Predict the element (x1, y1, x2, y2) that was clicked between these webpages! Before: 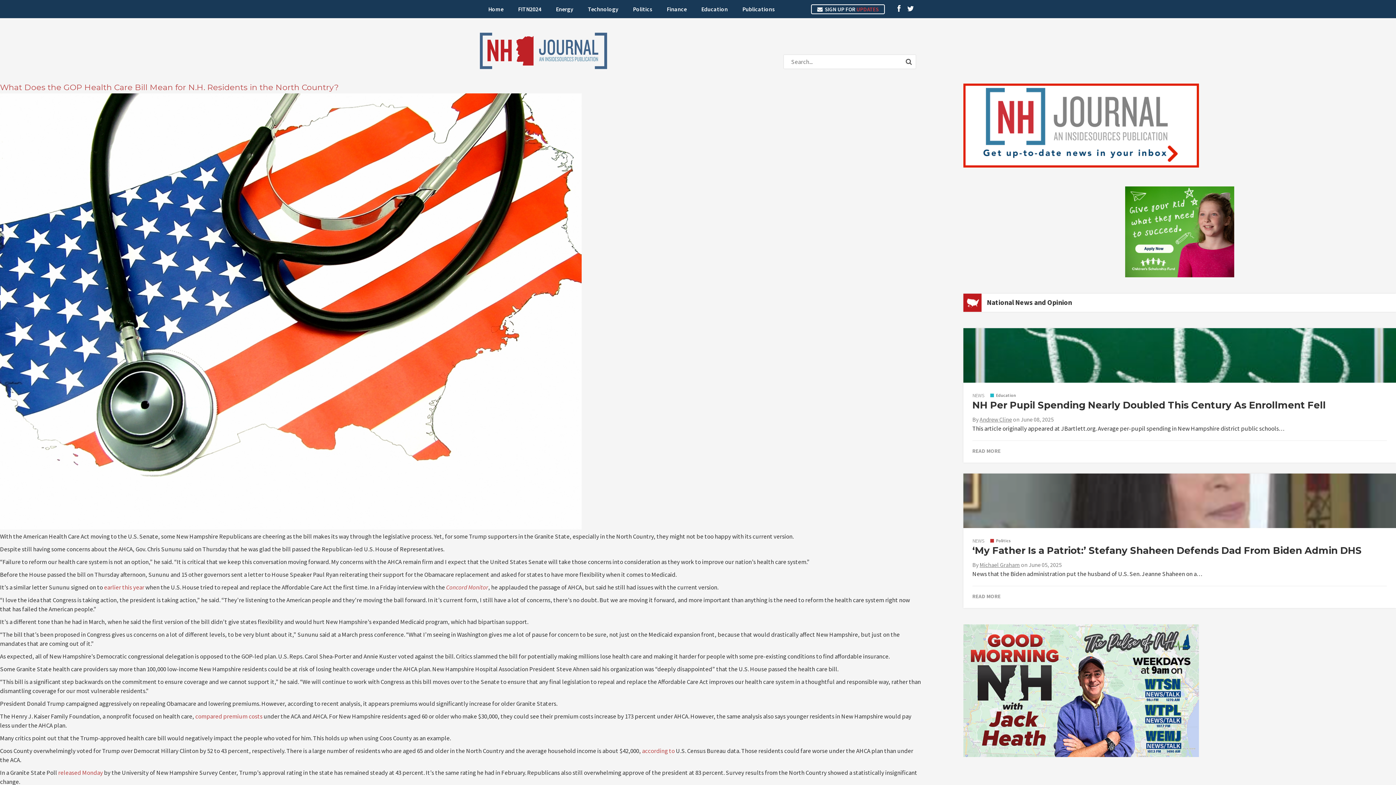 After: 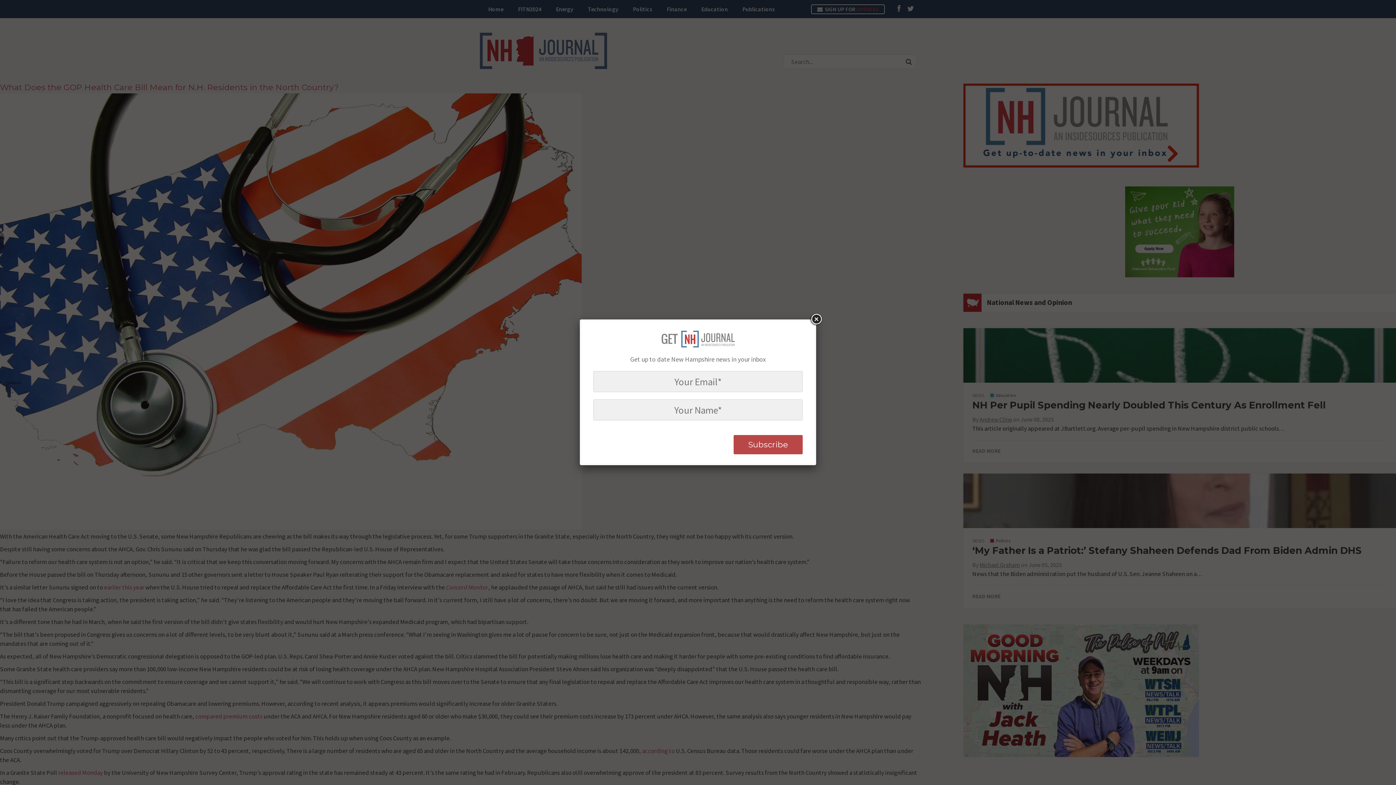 Action: bbox: (963, 161, 1199, 169)